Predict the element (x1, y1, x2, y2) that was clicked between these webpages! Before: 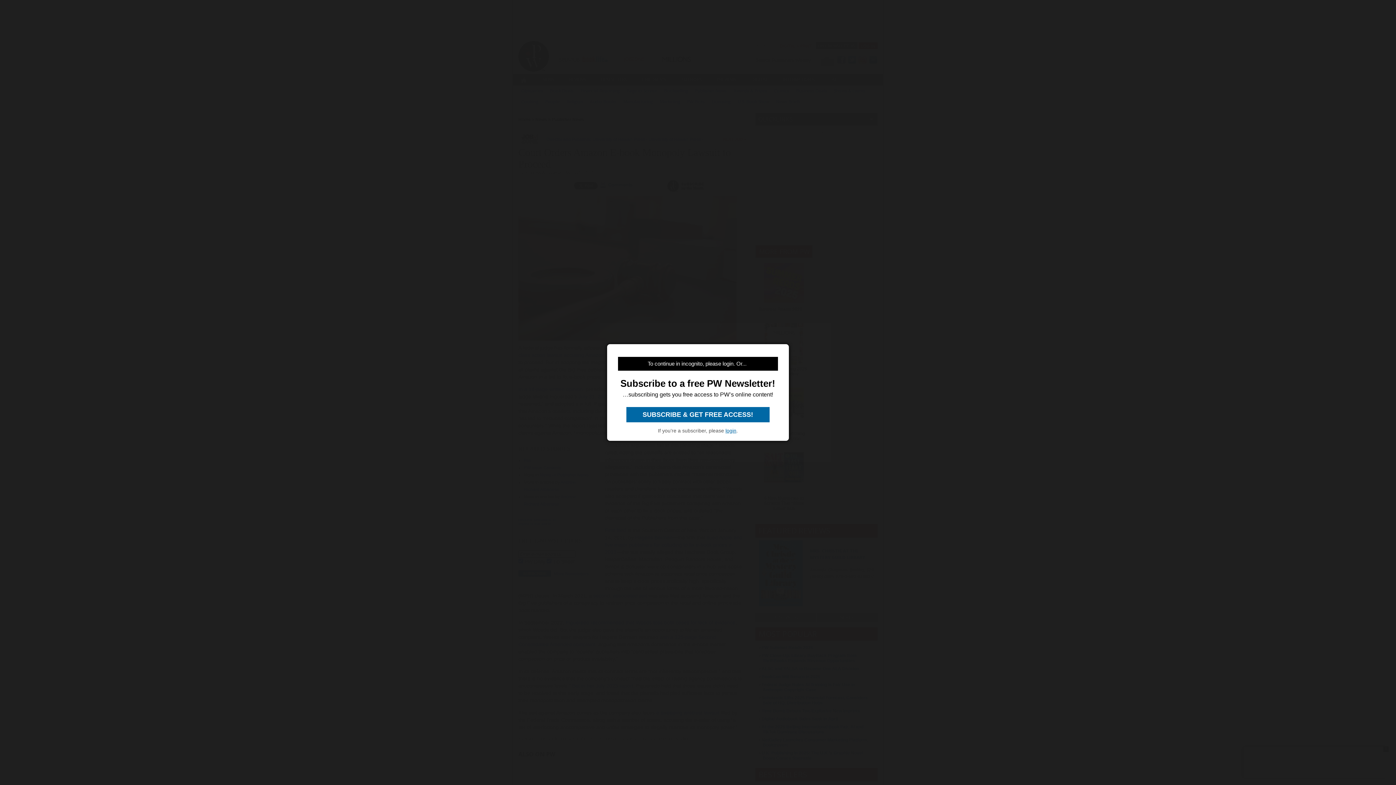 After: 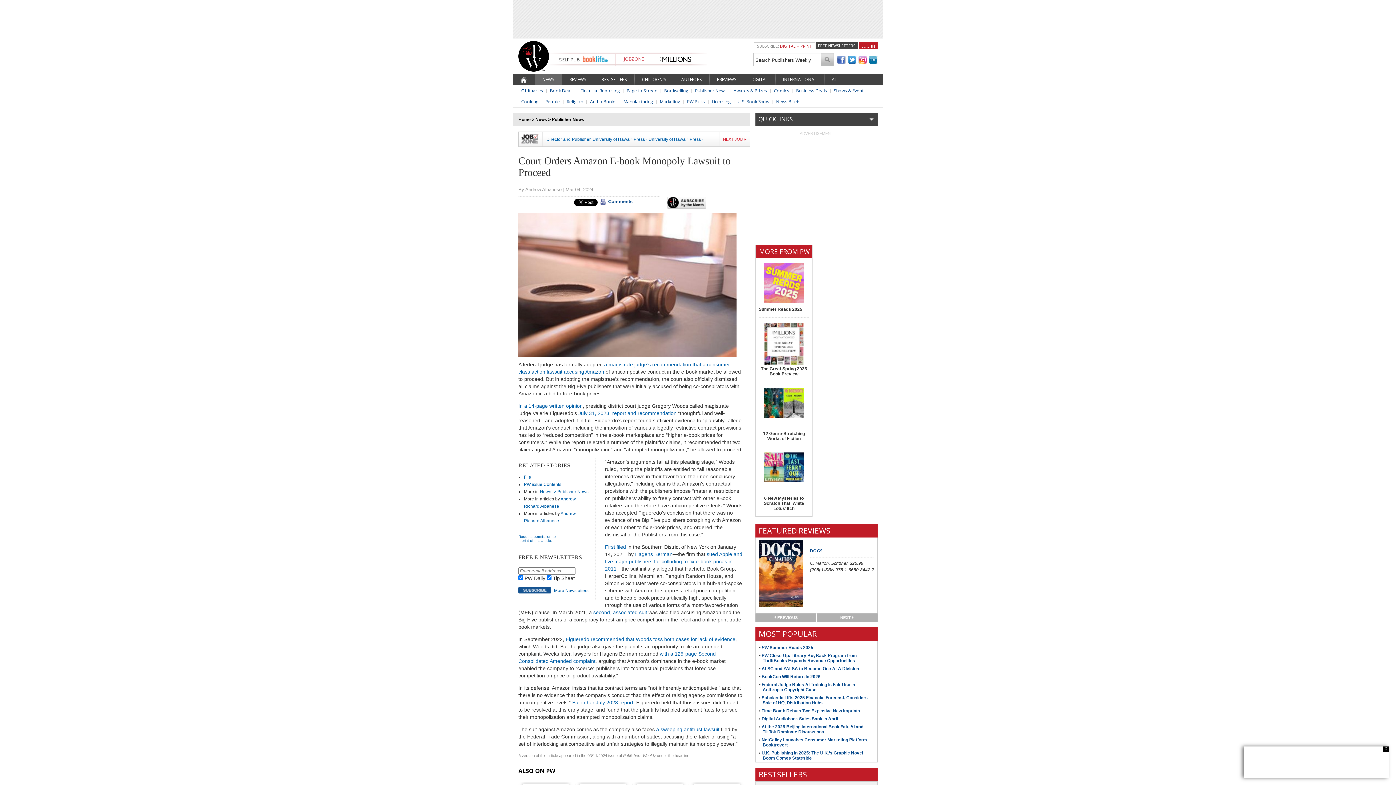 Action: label:  SUBSCRIBE & GET FREE ACCESS!  bbox: (626, 407, 769, 422)